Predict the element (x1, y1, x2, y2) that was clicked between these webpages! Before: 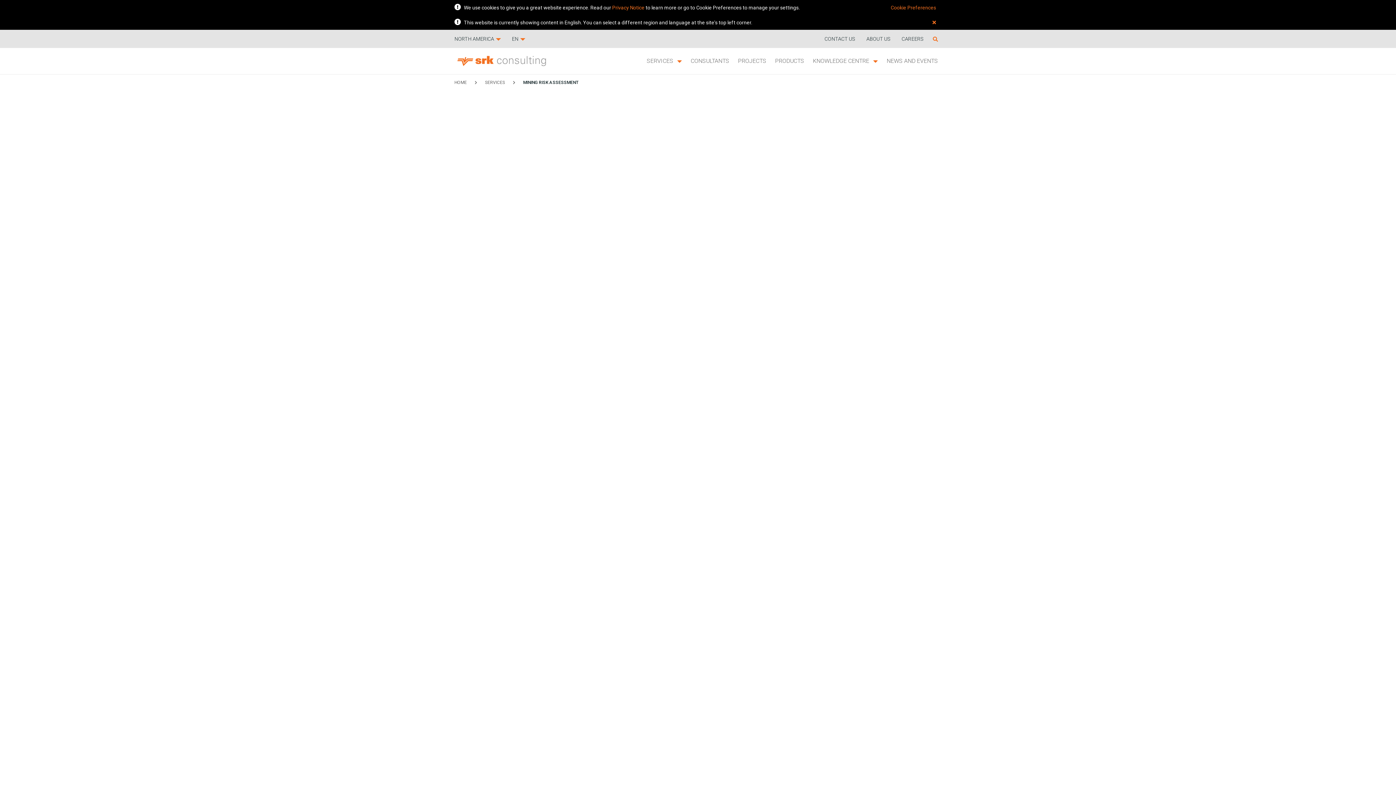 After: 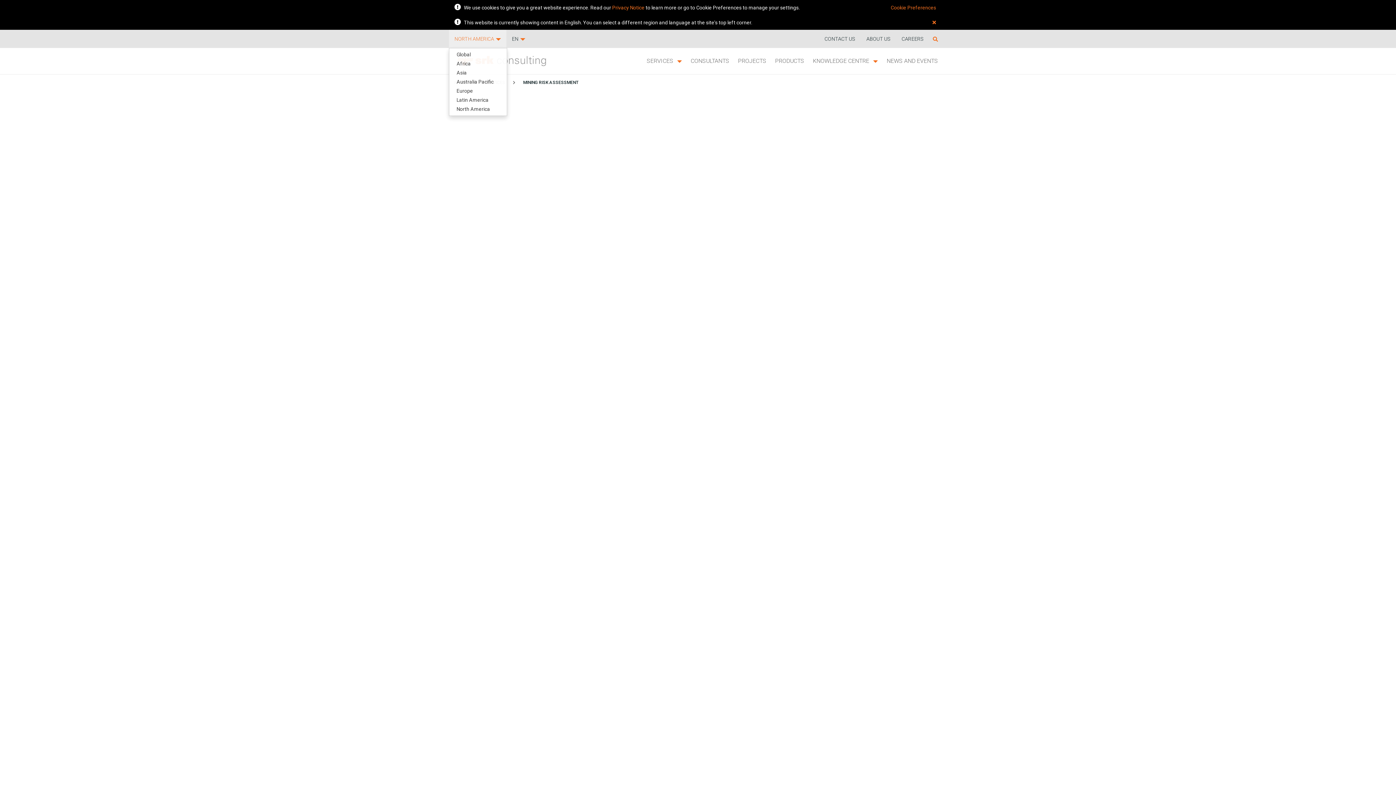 Action: label: NORTH AMERICA  bbox: (449, 29, 506, 48)